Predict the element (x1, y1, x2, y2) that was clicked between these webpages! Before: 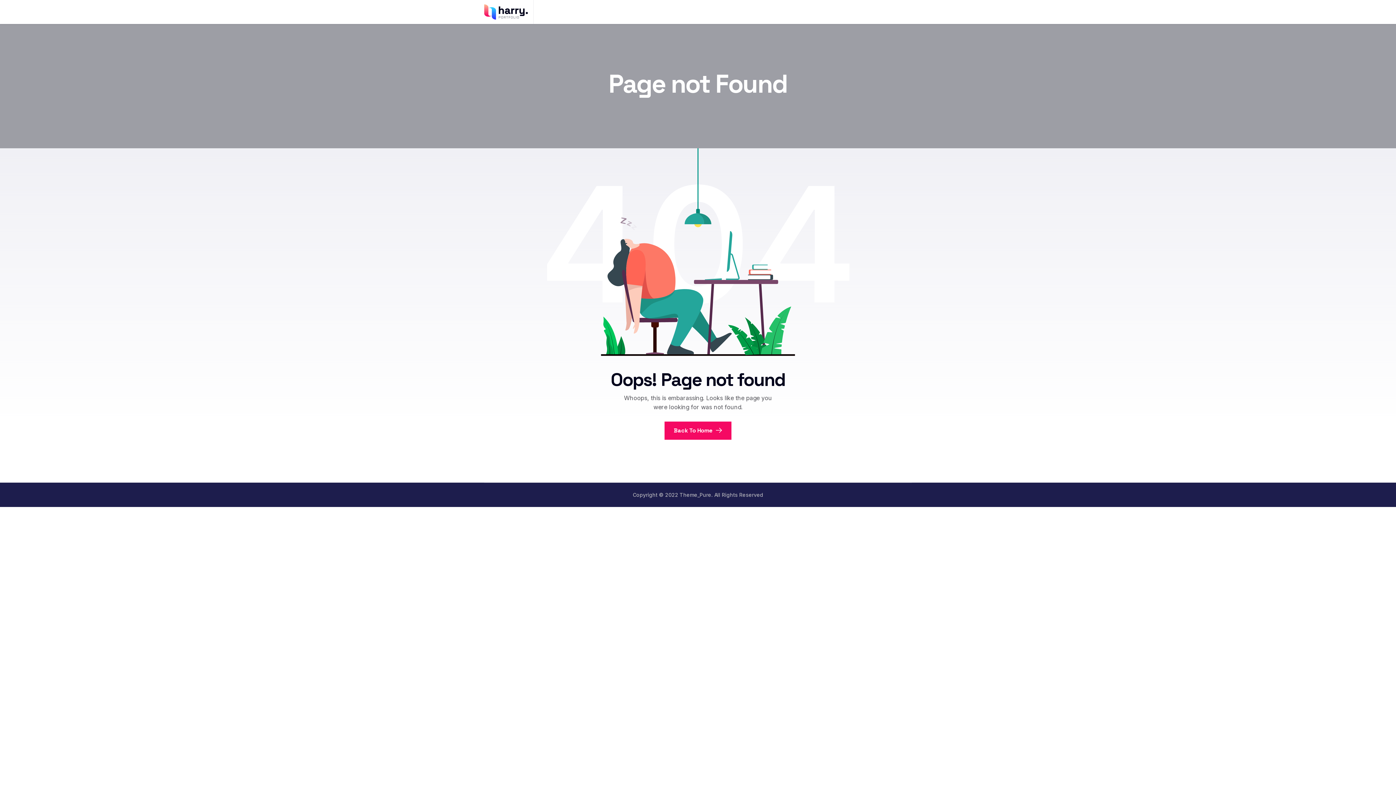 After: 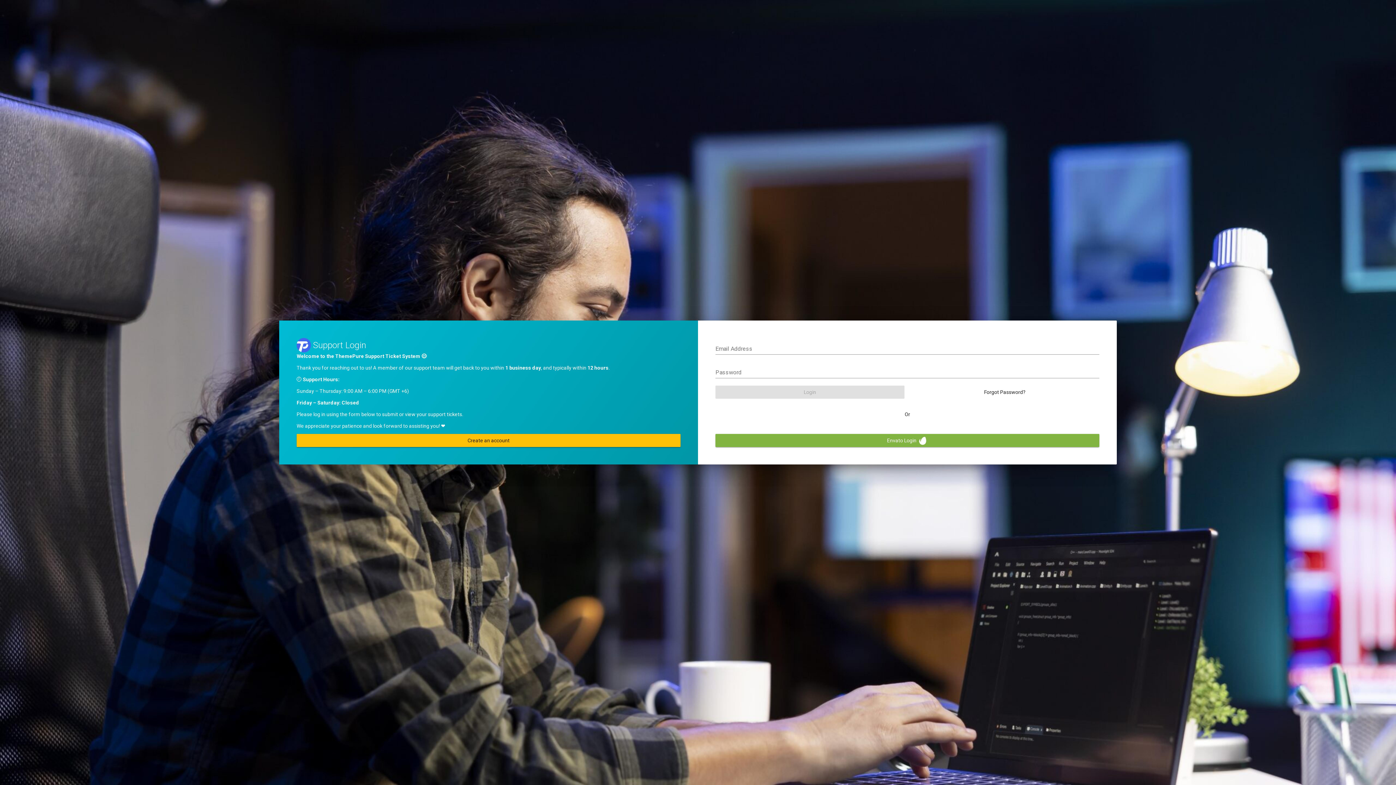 Action: bbox: (484, 8, 528, 14)